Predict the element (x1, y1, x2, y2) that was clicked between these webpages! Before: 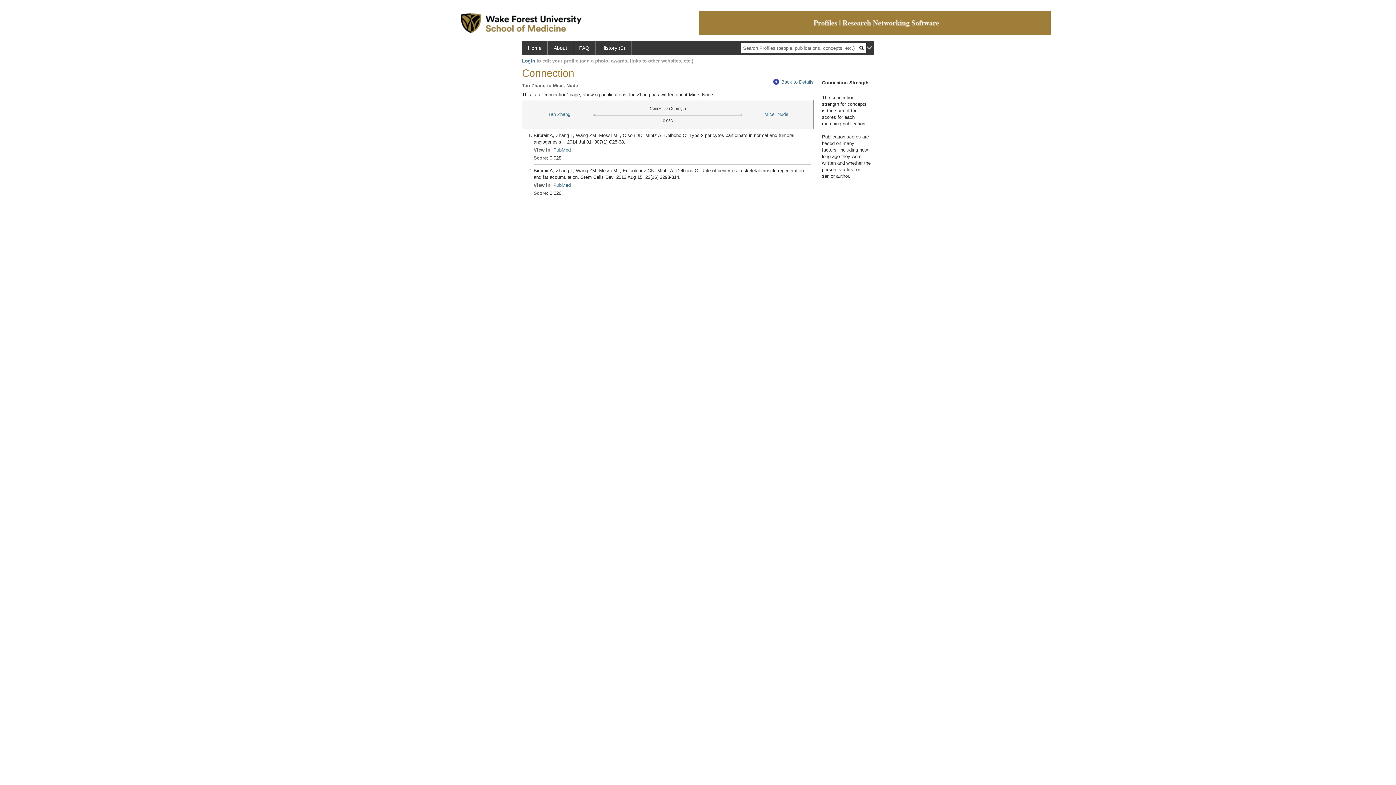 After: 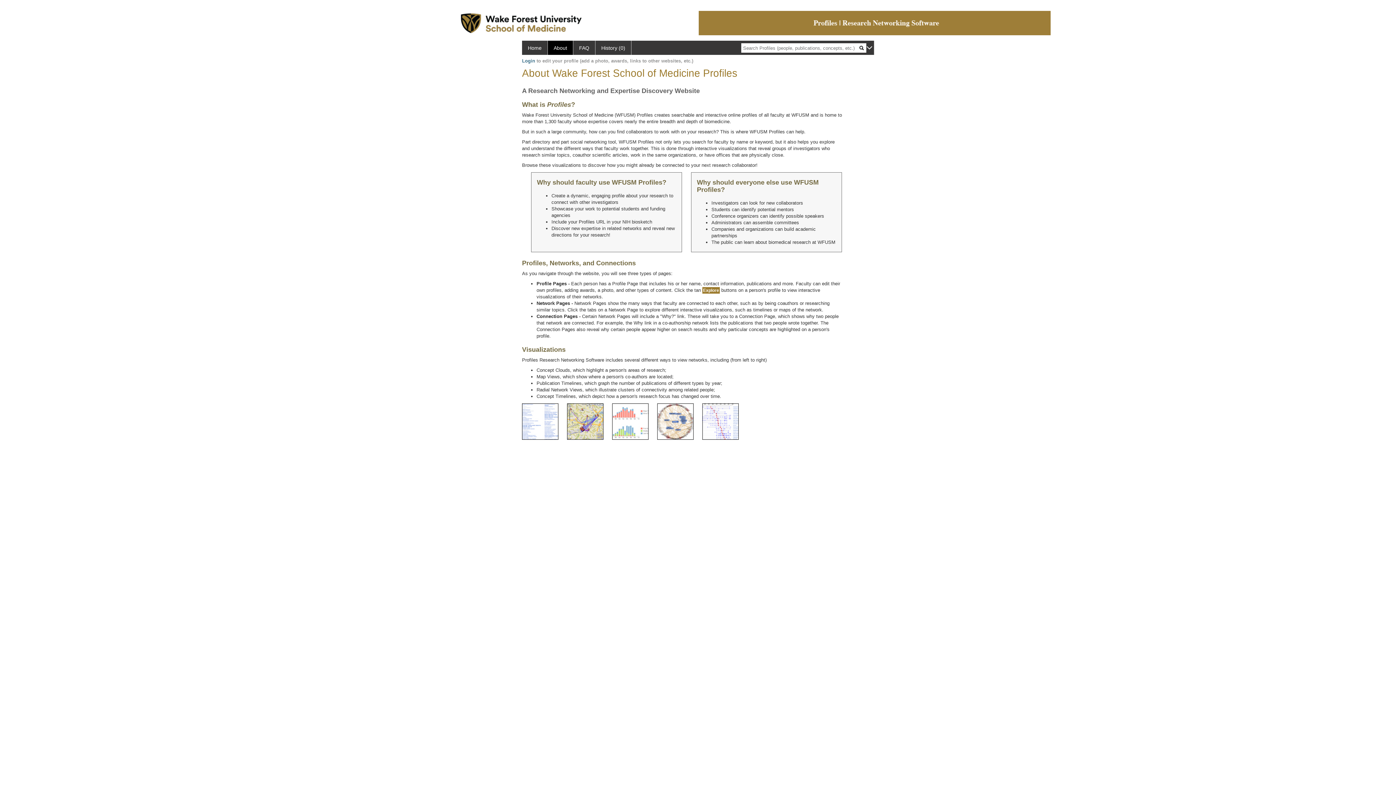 Action: bbox: (548, 40, 573, 54) label: About